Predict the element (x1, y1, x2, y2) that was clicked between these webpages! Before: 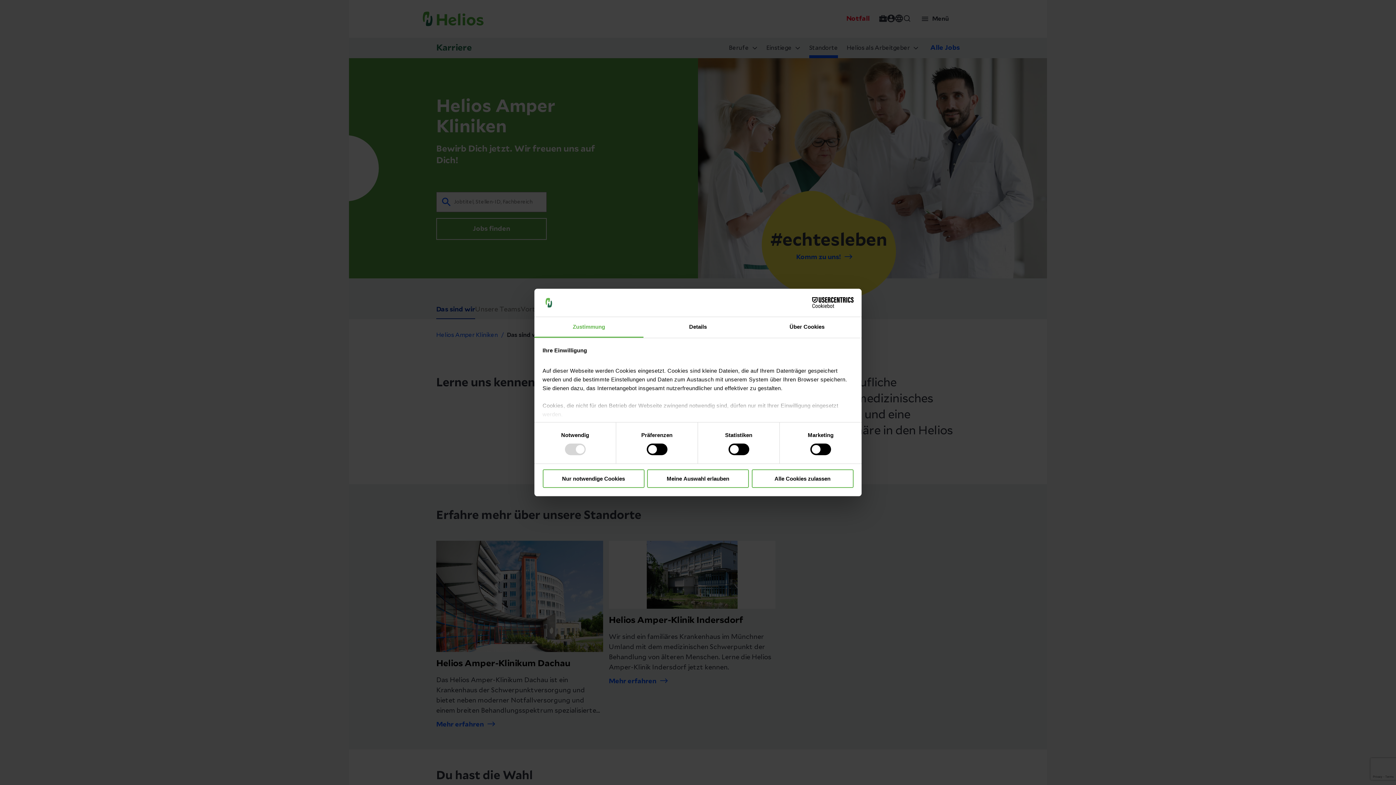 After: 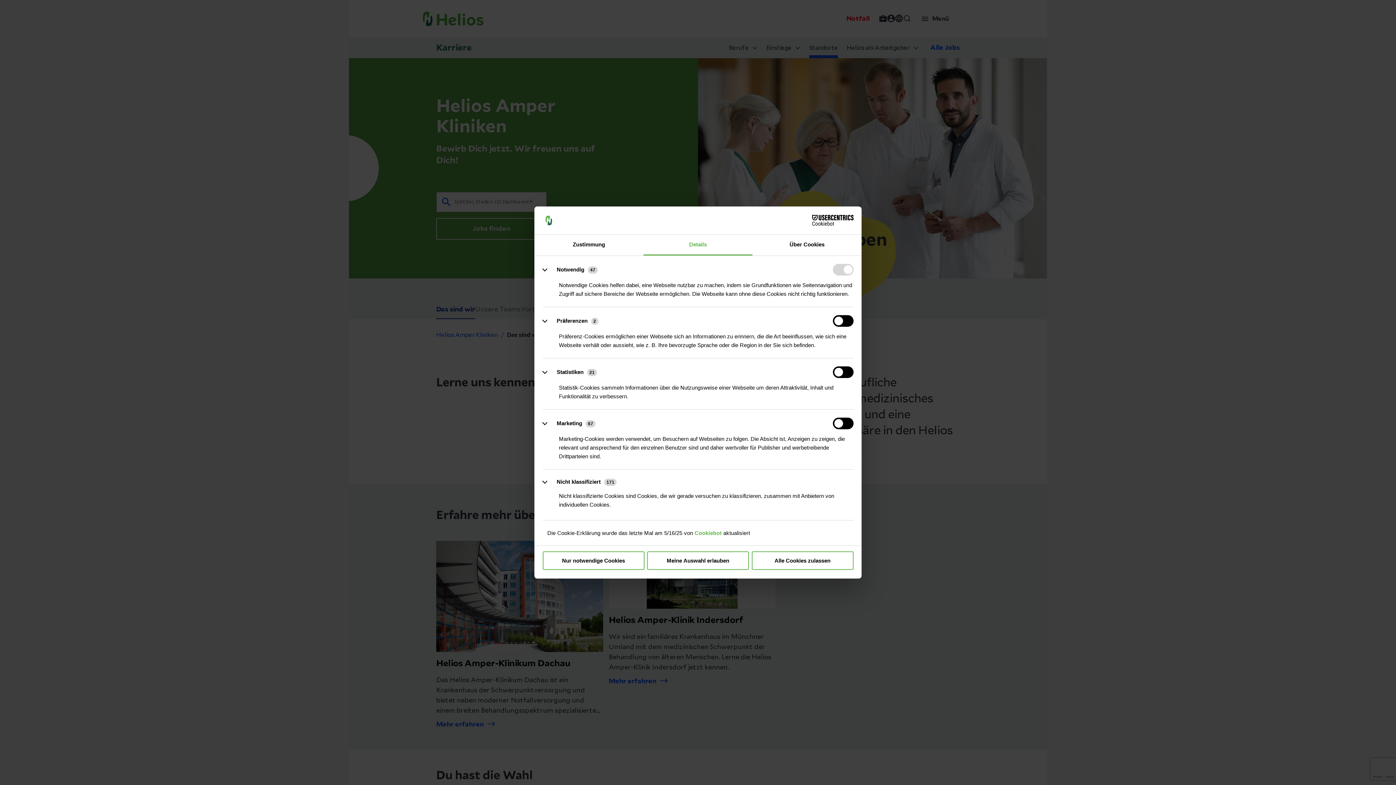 Action: label: Details bbox: (643, 317, 752, 337)